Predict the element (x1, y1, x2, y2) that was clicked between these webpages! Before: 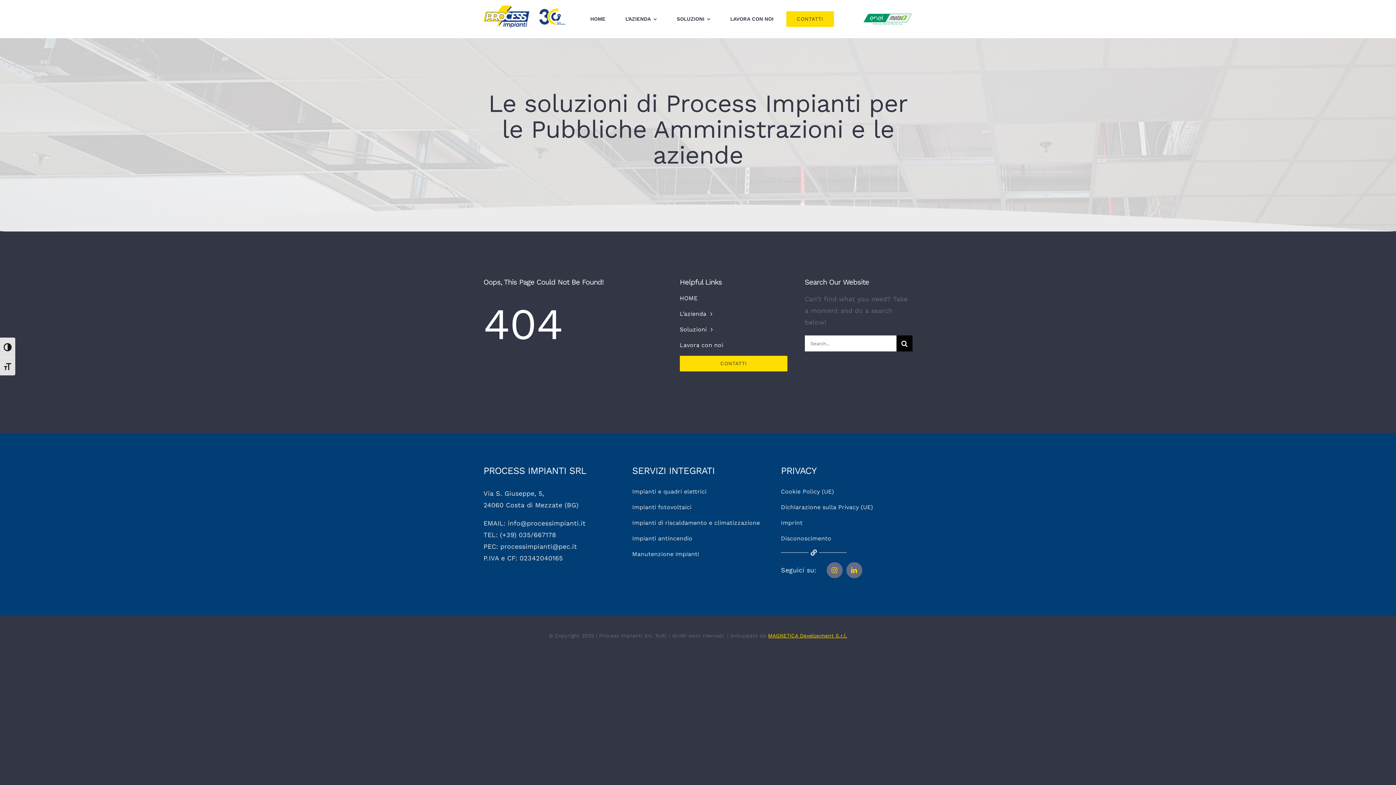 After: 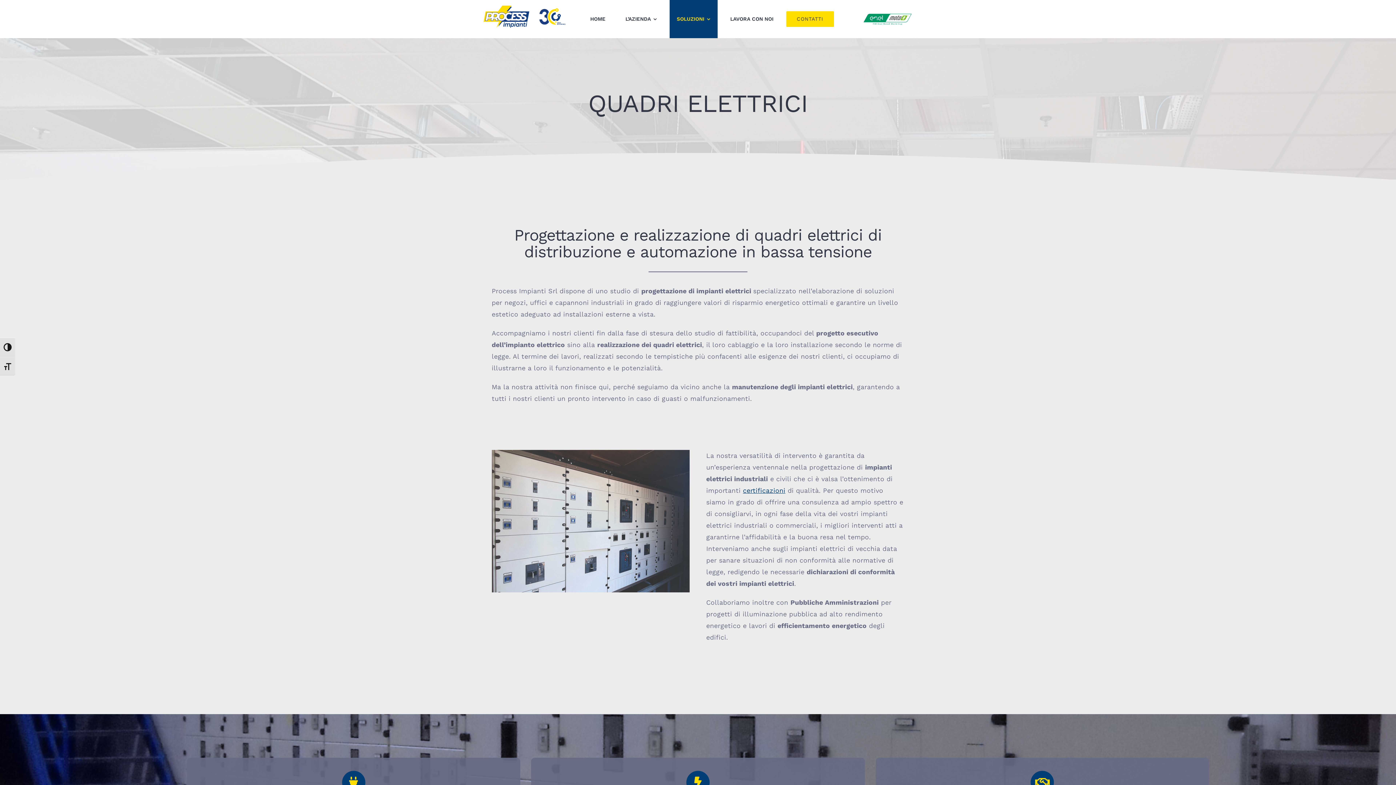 Action: label: Impianti e quadri elettrici bbox: (632, 486, 763, 497)